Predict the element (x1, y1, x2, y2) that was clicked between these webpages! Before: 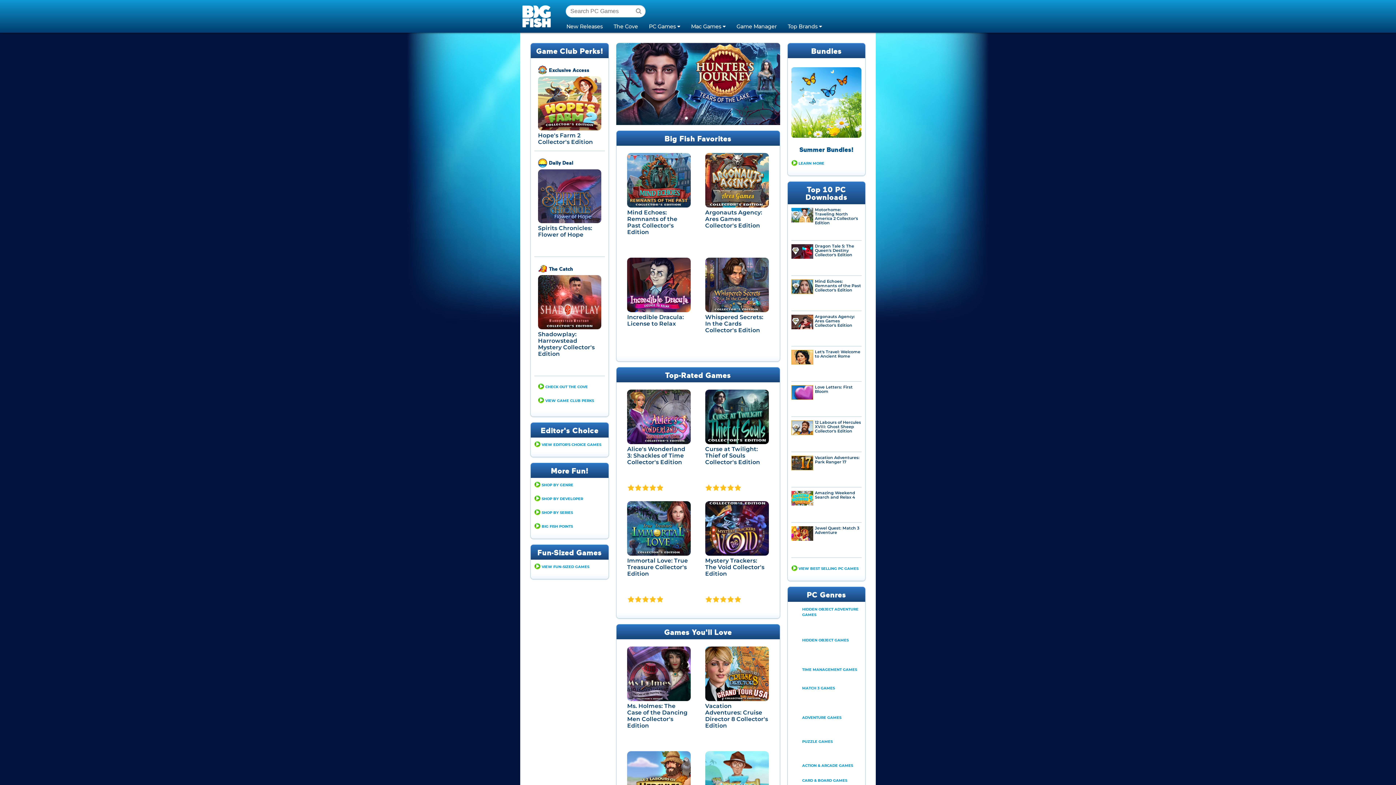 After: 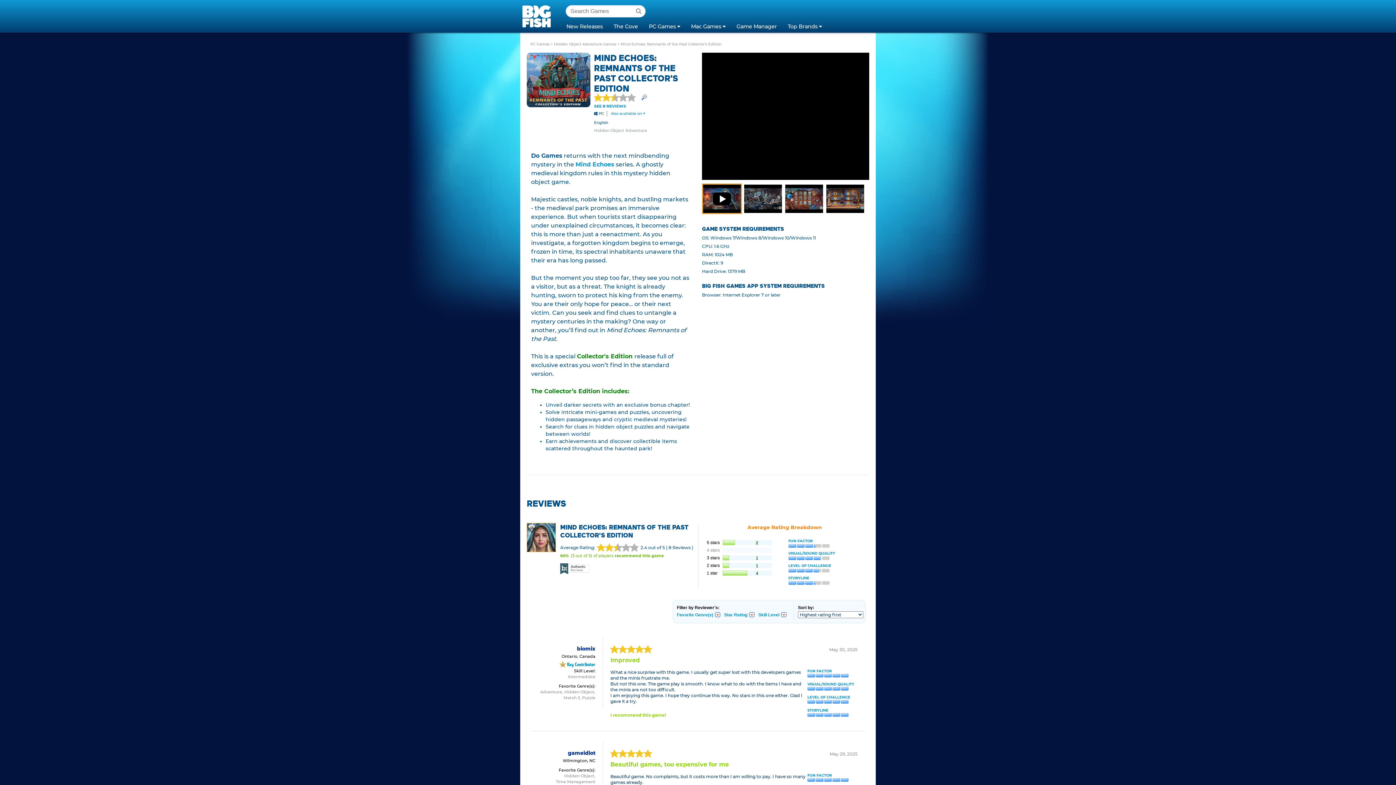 Action: bbox: (791, 289, 813, 295)